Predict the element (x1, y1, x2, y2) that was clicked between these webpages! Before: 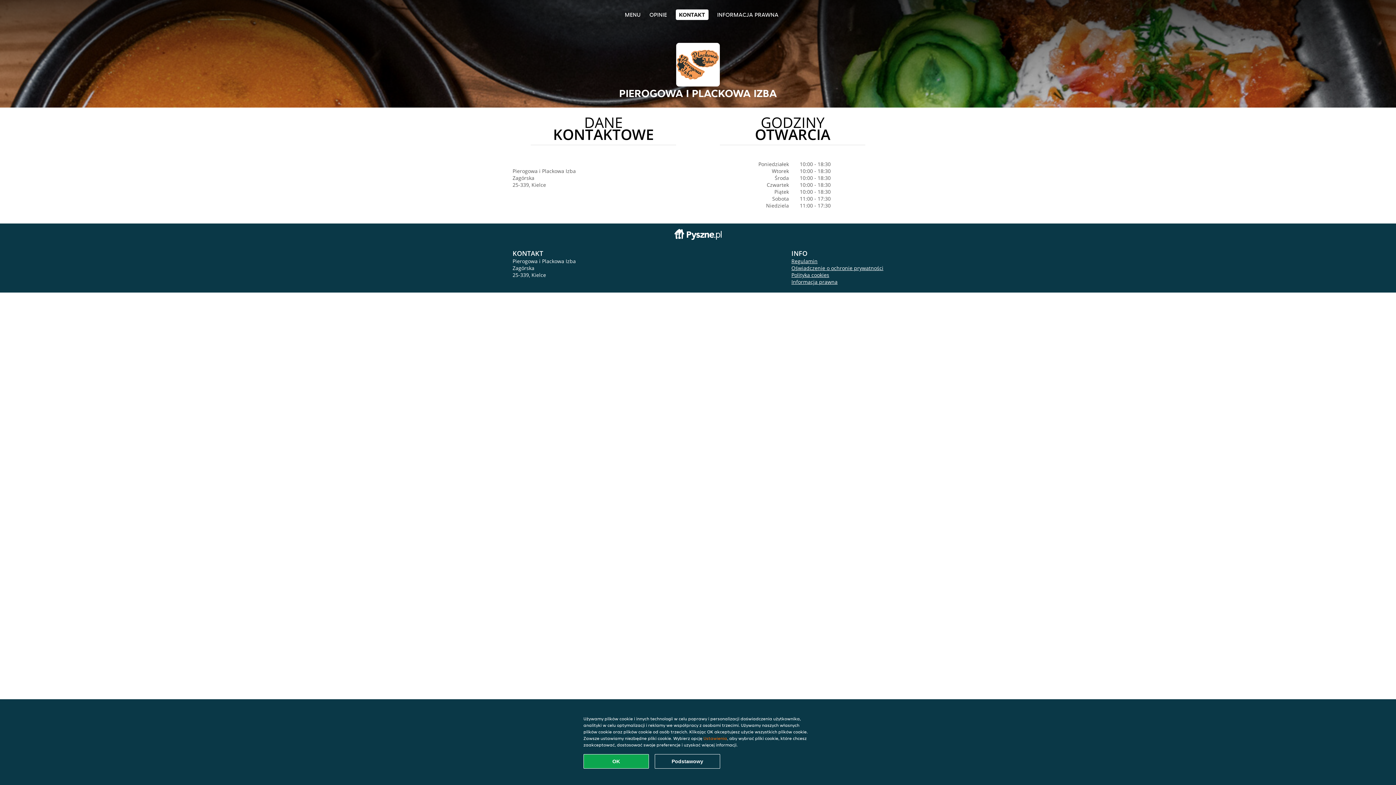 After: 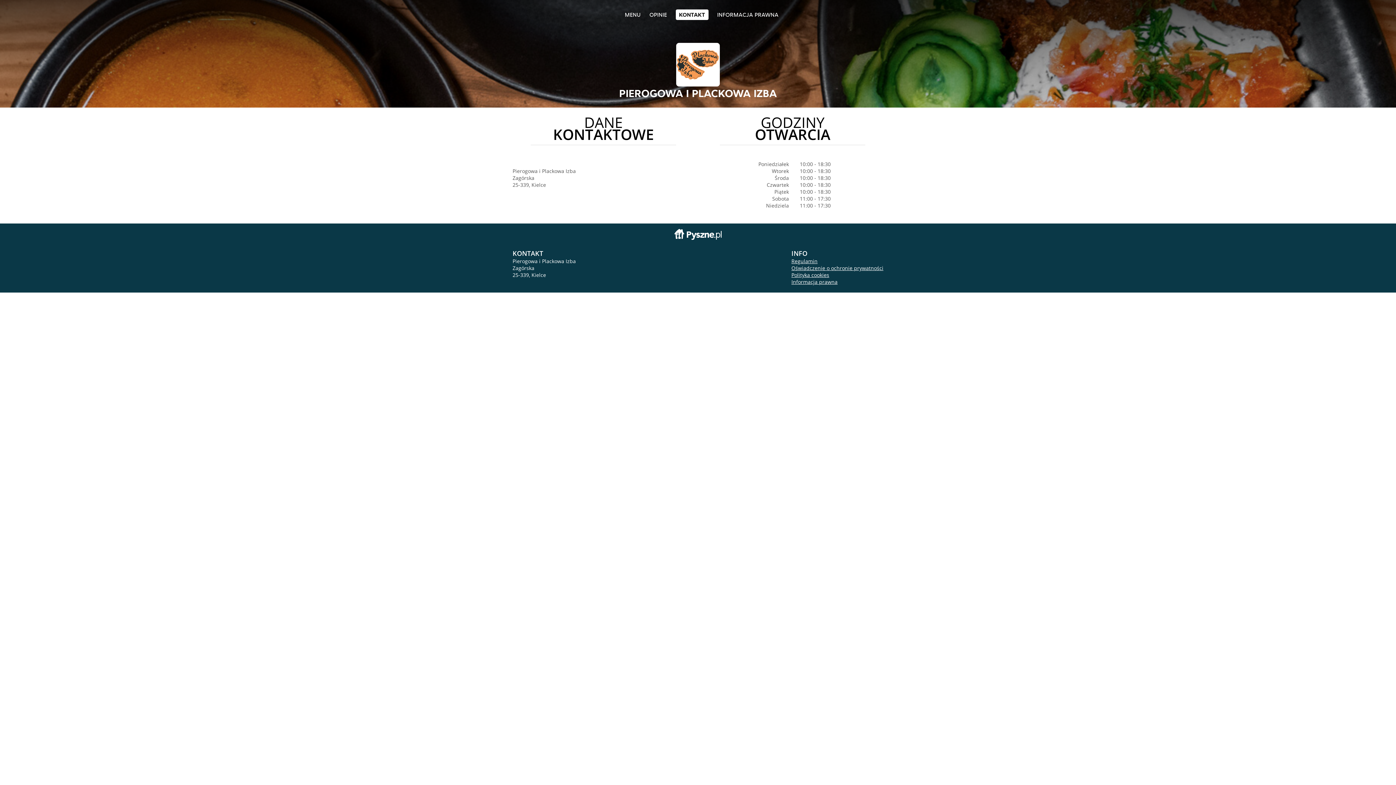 Action: label: Zaakceptuj wszystkie pliki cookie bbox: (583, 754, 649, 769)